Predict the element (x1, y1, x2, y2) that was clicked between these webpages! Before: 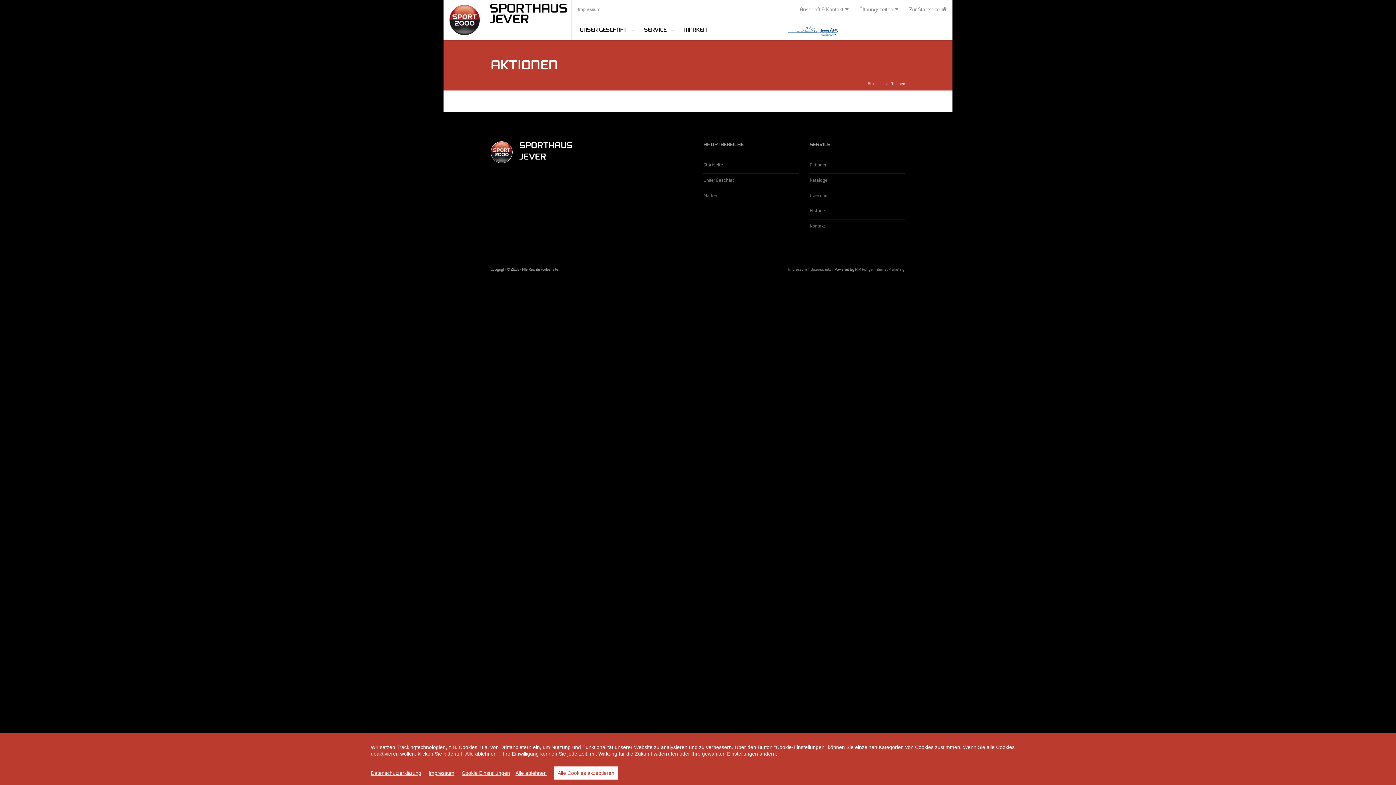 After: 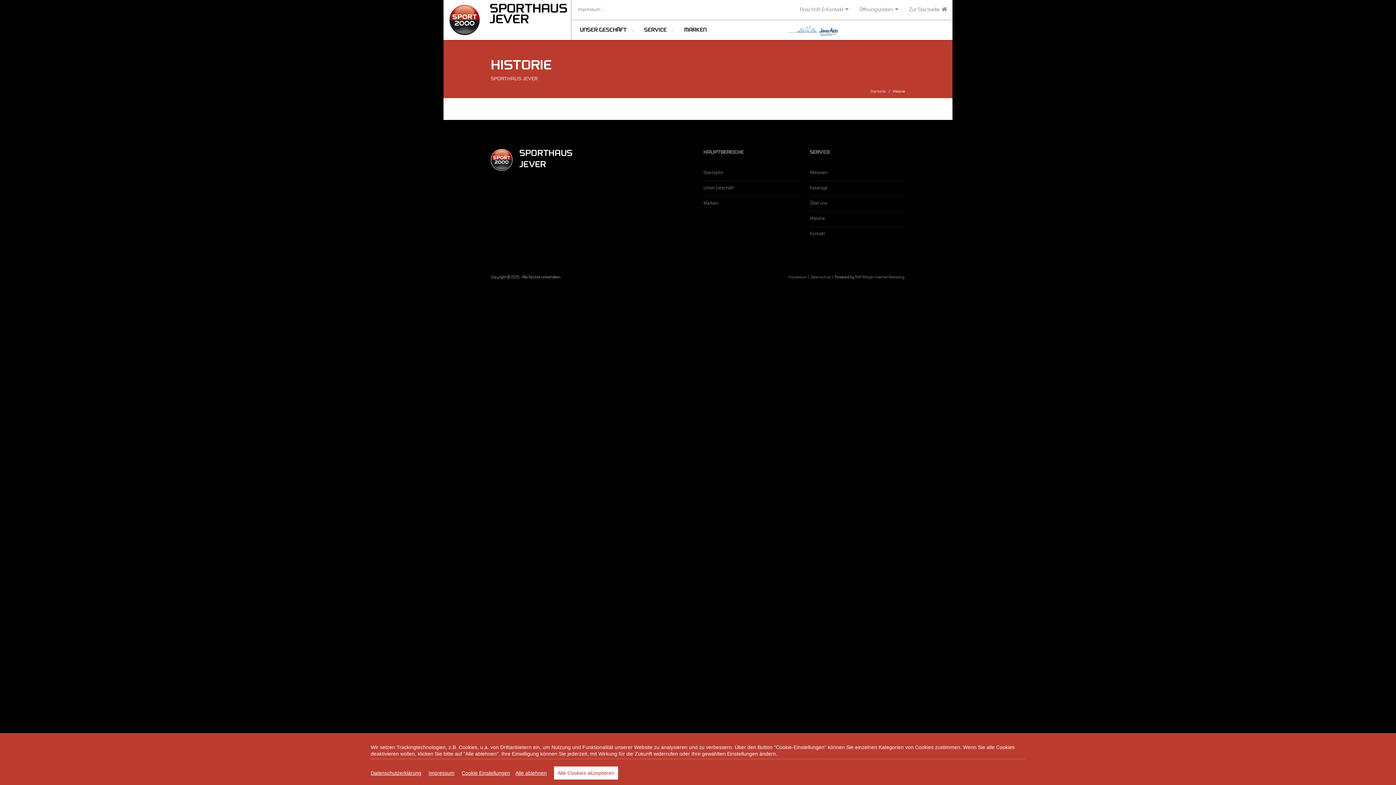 Action: bbox: (810, 204, 825, 219) label: Historie